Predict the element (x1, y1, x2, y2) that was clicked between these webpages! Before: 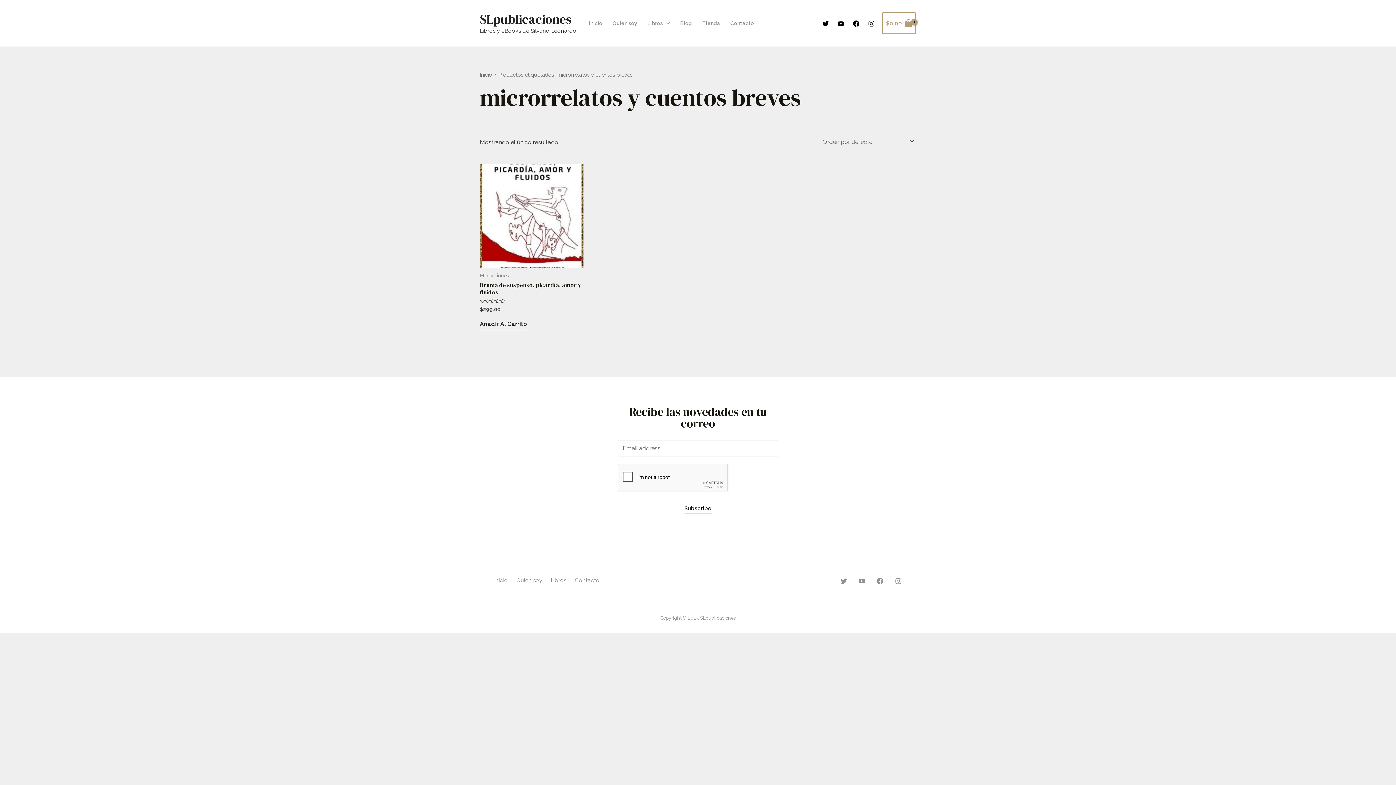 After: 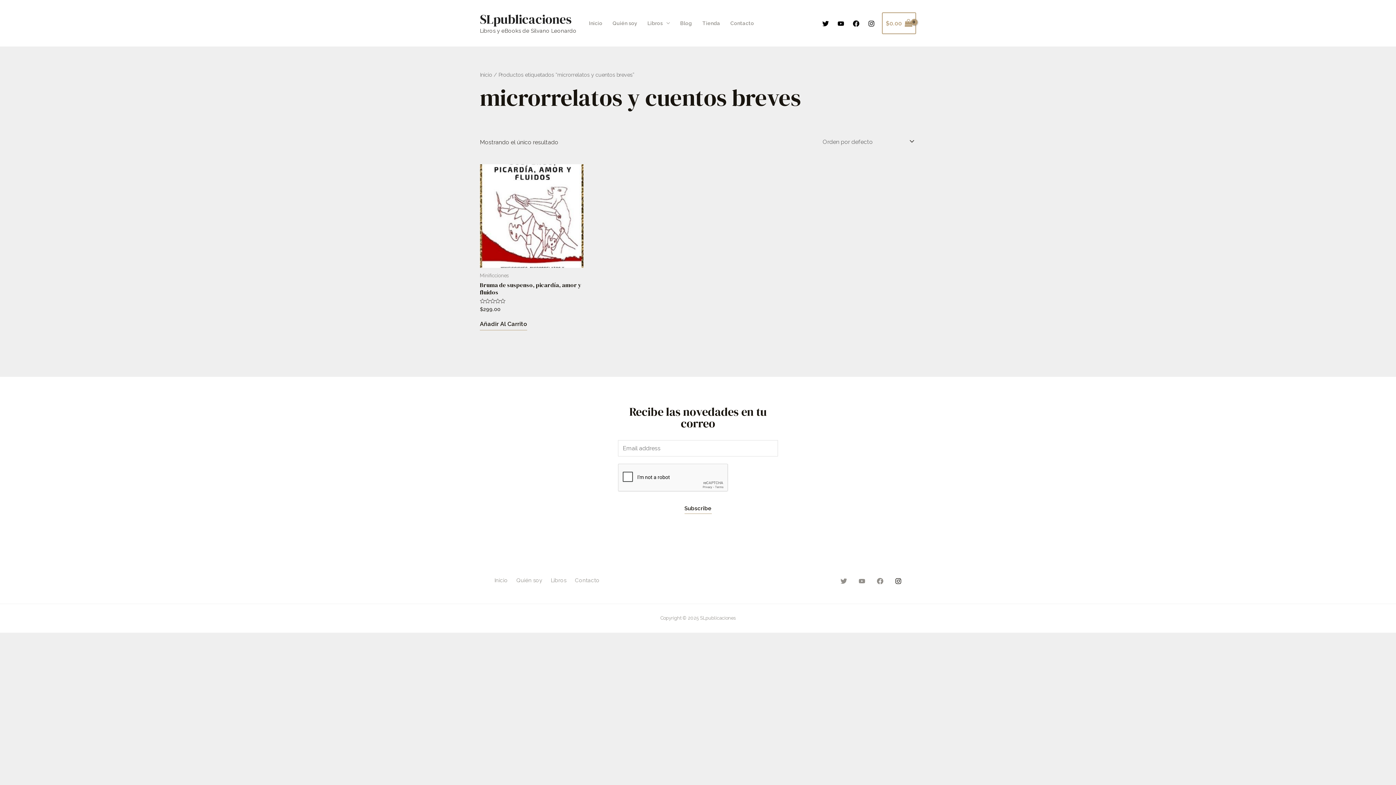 Action: label: Instagram bbox: (895, 578, 901, 584)